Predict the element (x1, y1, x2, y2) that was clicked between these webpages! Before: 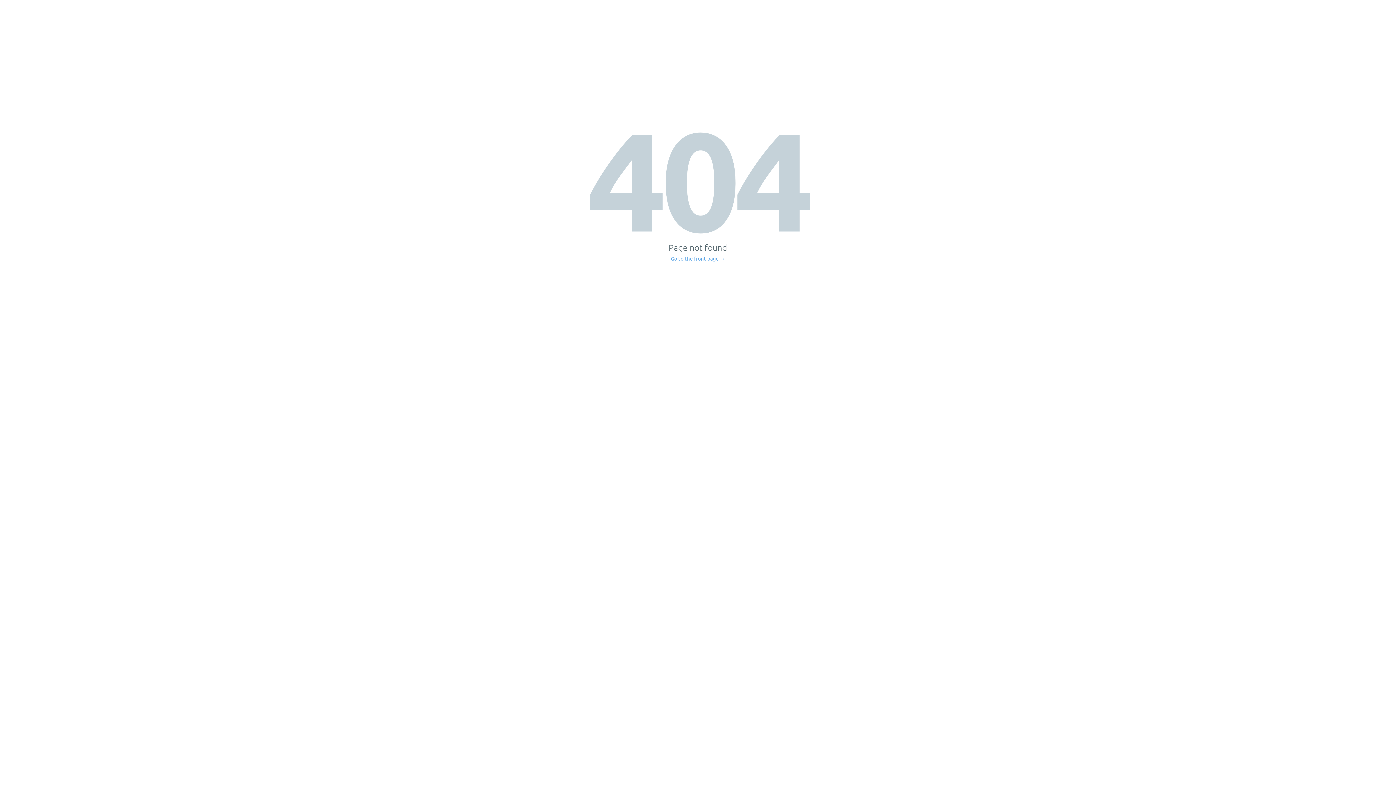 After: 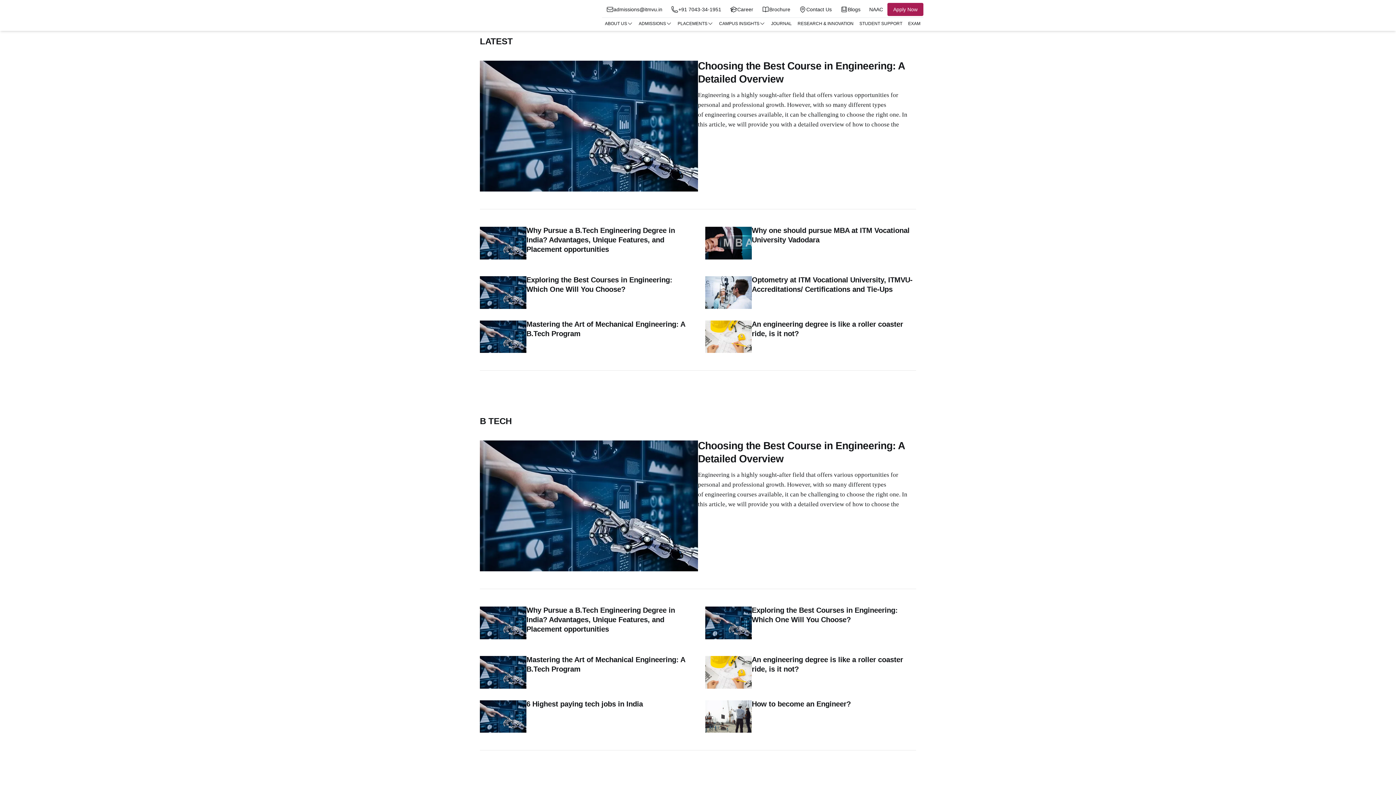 Action: label: Go to the front page → bbox: (671, 256, 725, 261)